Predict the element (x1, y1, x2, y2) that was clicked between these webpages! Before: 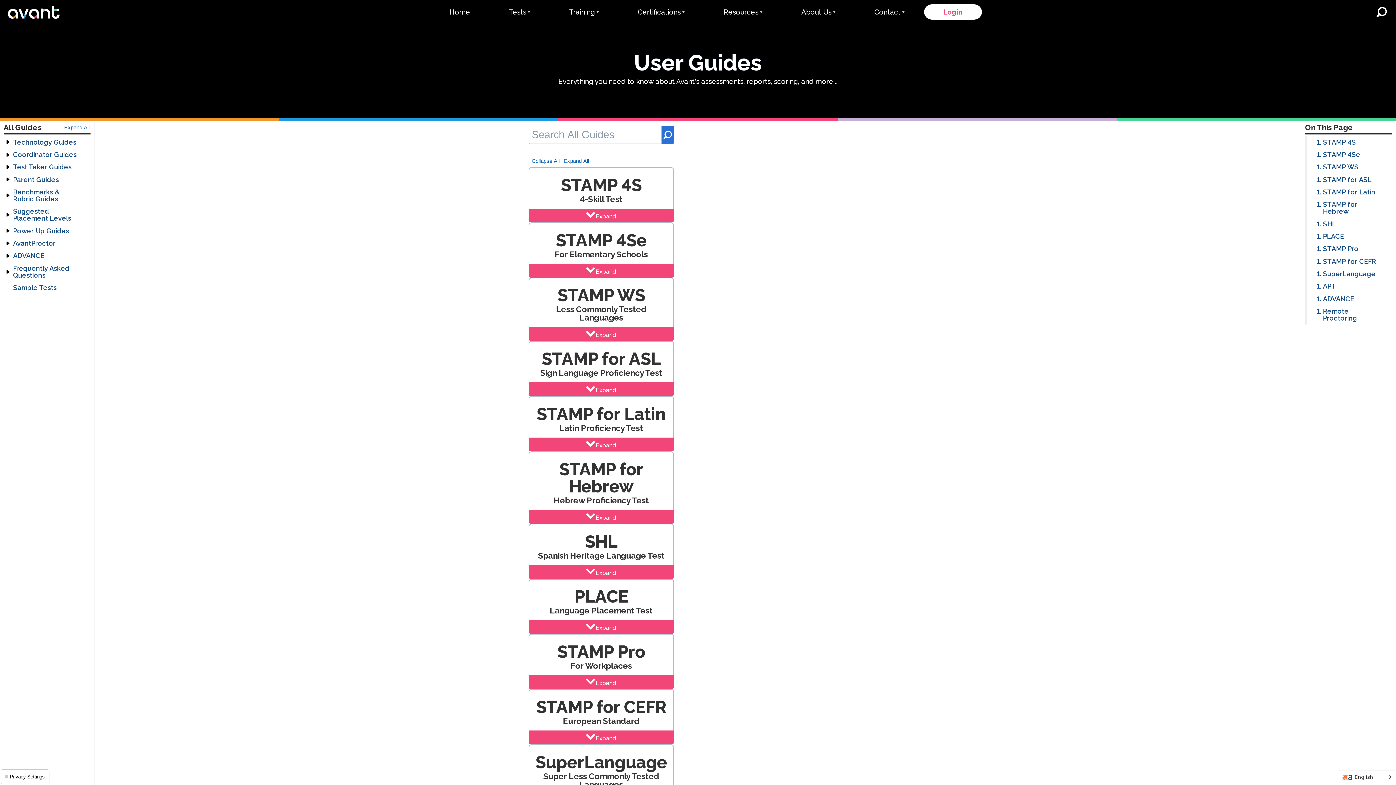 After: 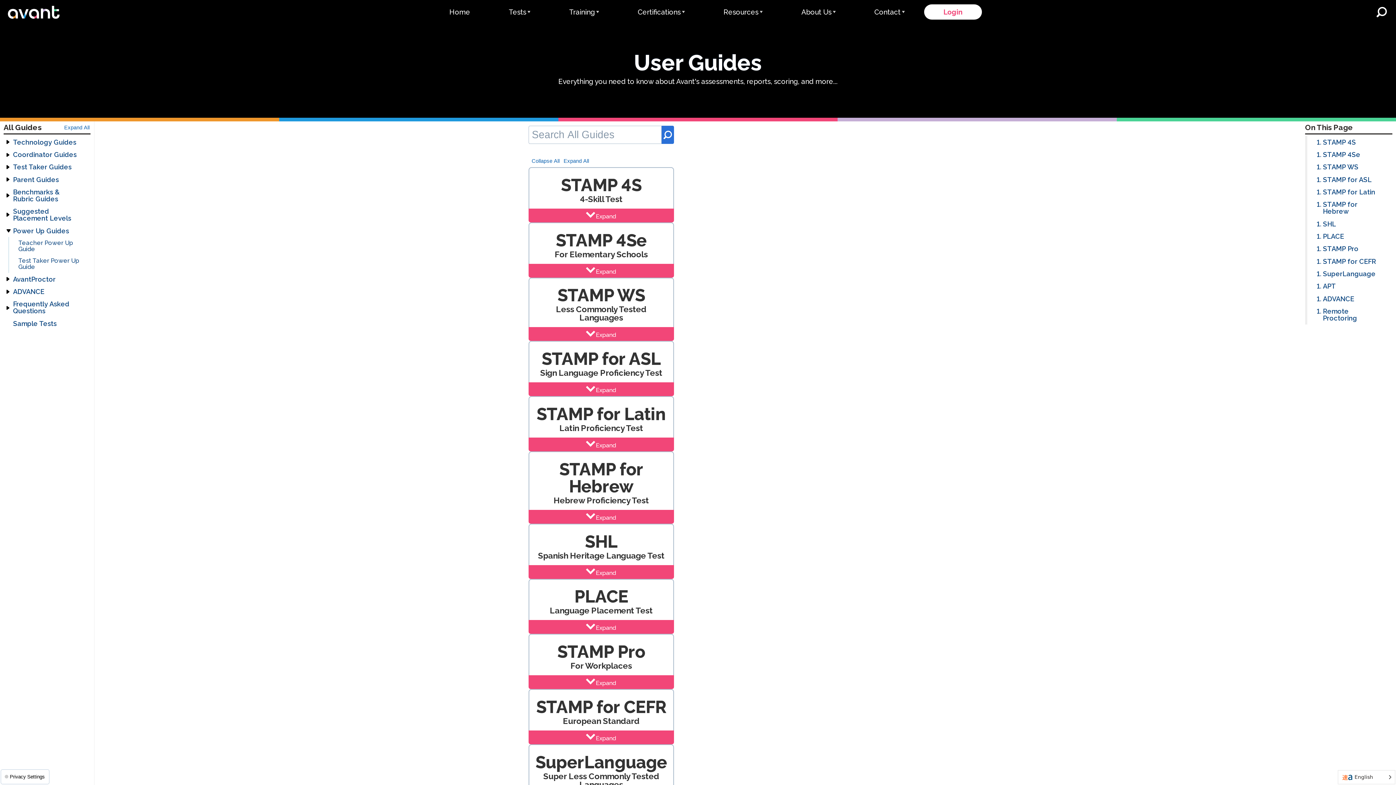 Action: bbox: (3, 224, 90, 237) label: Power Up Guides